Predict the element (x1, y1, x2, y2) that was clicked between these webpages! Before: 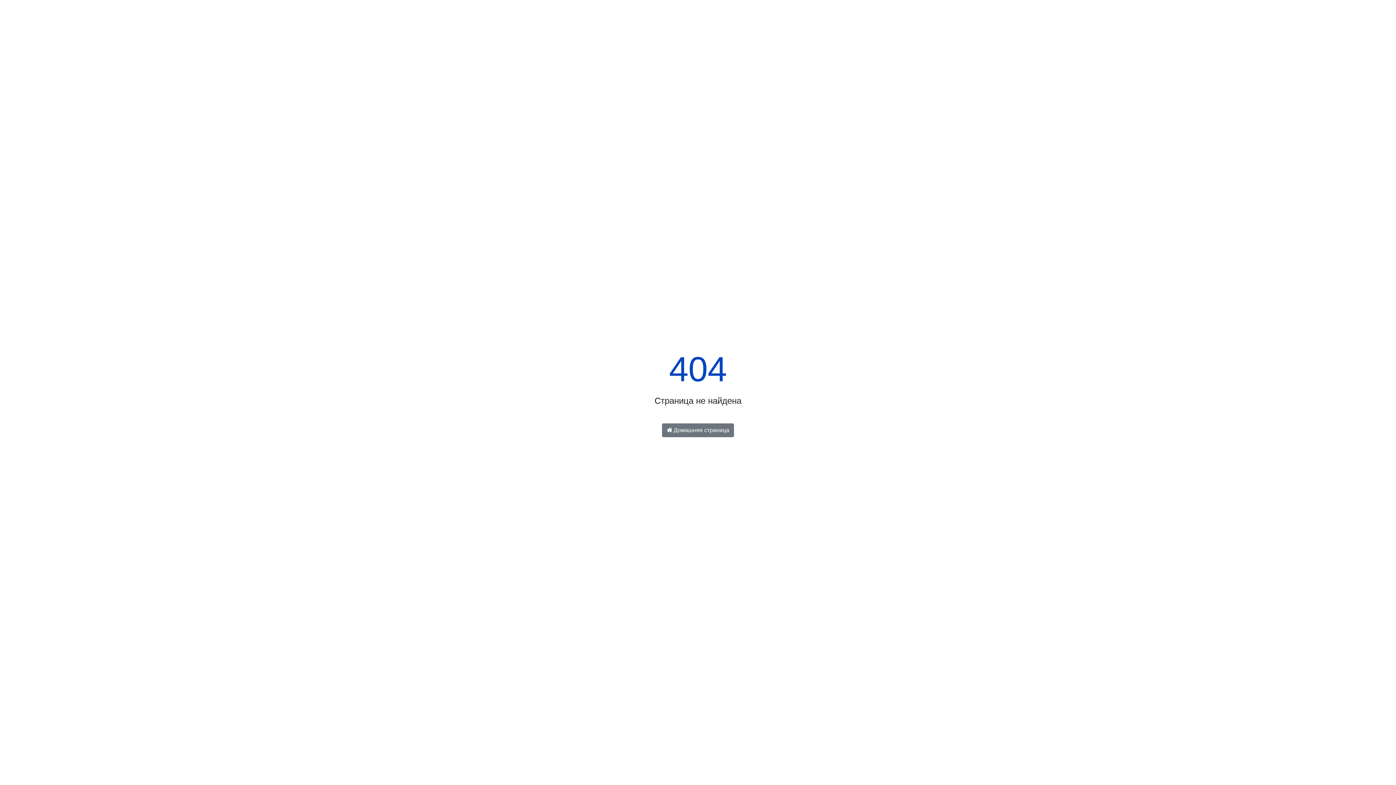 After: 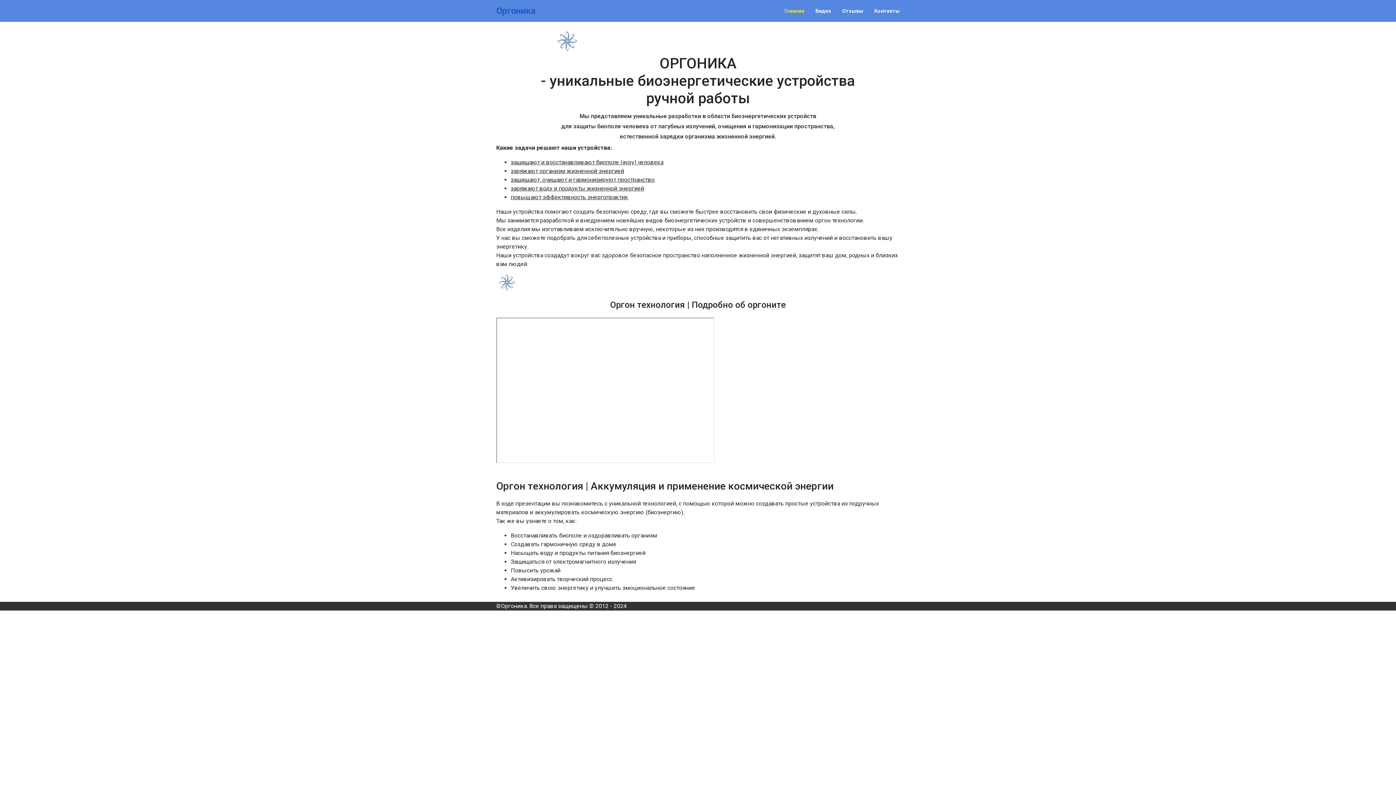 Action: label:  Домашняя страница bbox: (662, 423, 734, 437)